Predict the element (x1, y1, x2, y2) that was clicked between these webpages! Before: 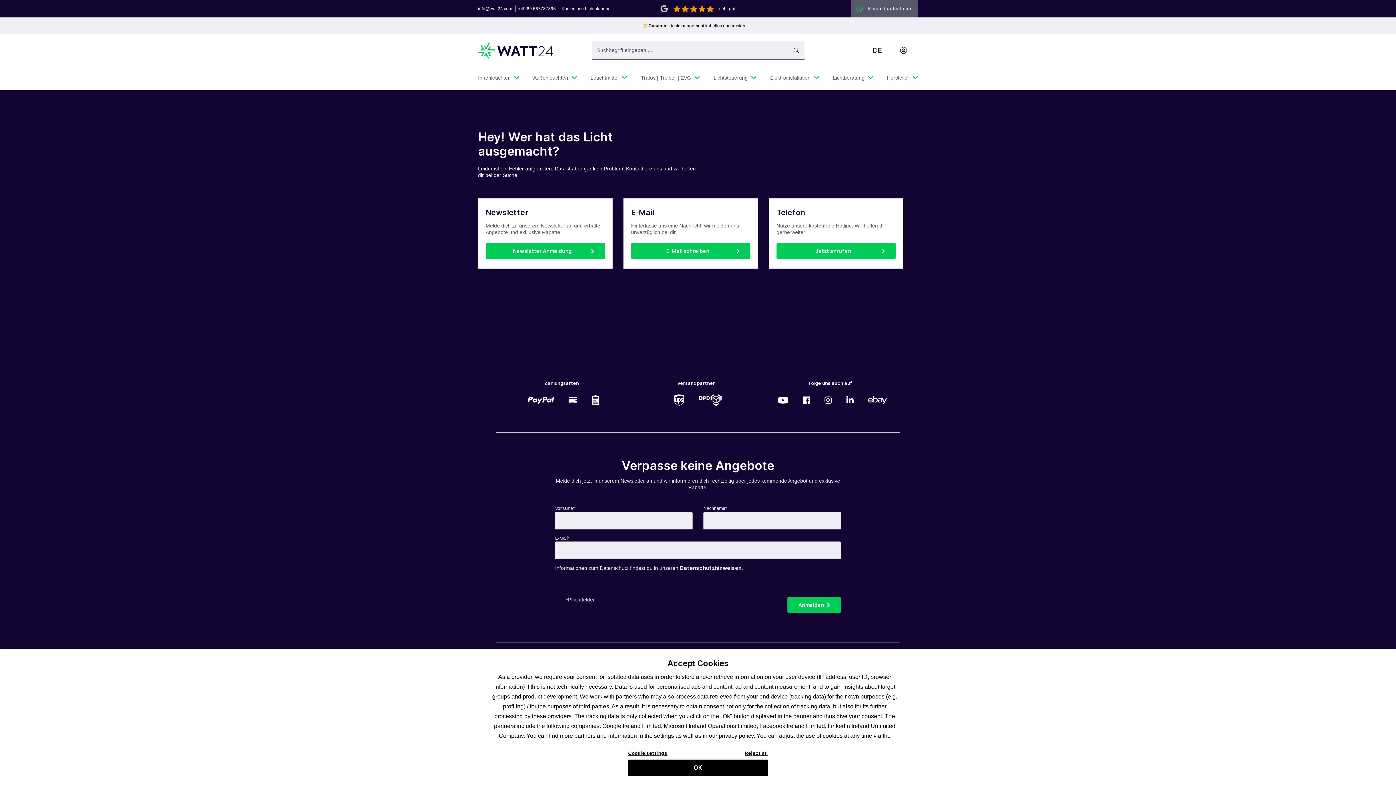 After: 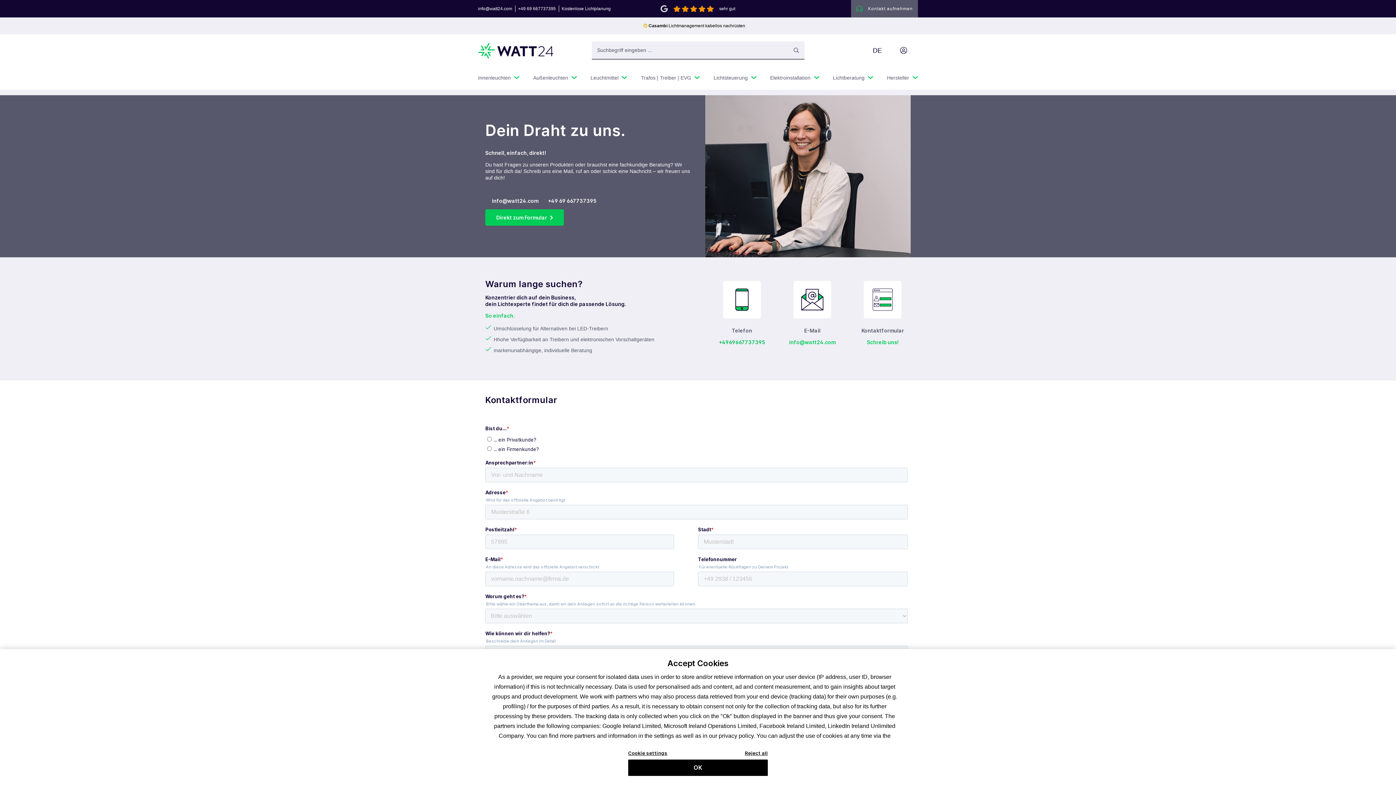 Action: bbox: (631, 242, 750, 259) label: E-Mail schreiben